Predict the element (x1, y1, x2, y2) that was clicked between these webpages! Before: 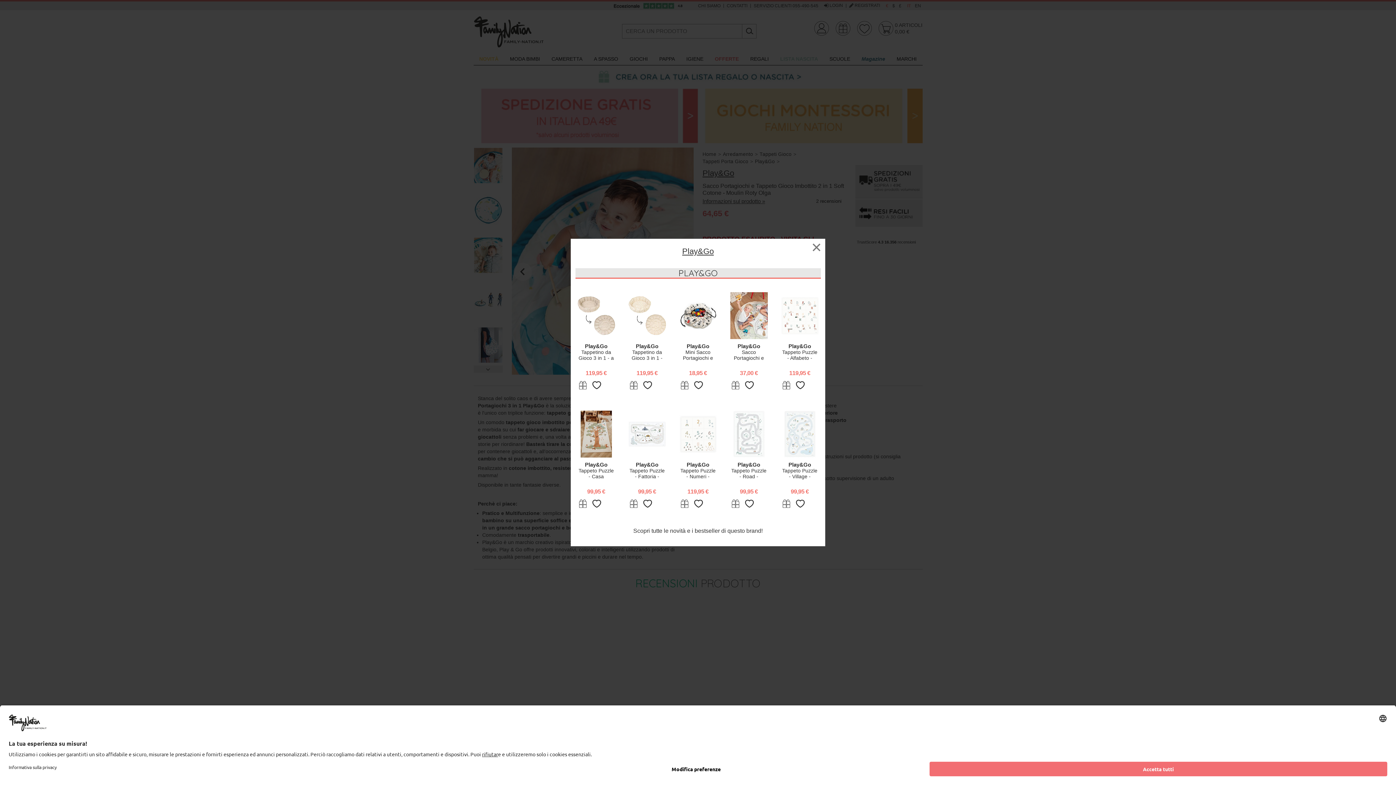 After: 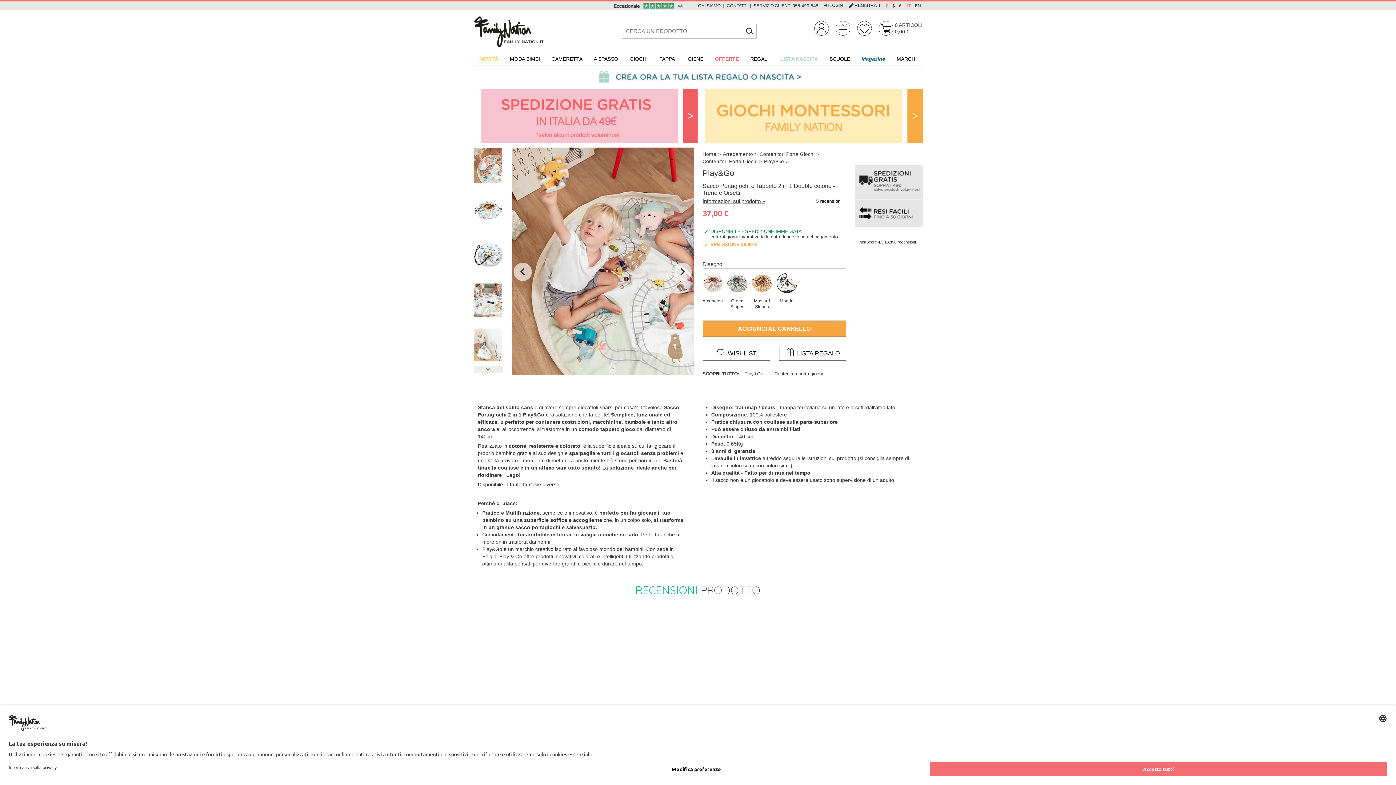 Action: bbox: (730, 292, 767, 339)